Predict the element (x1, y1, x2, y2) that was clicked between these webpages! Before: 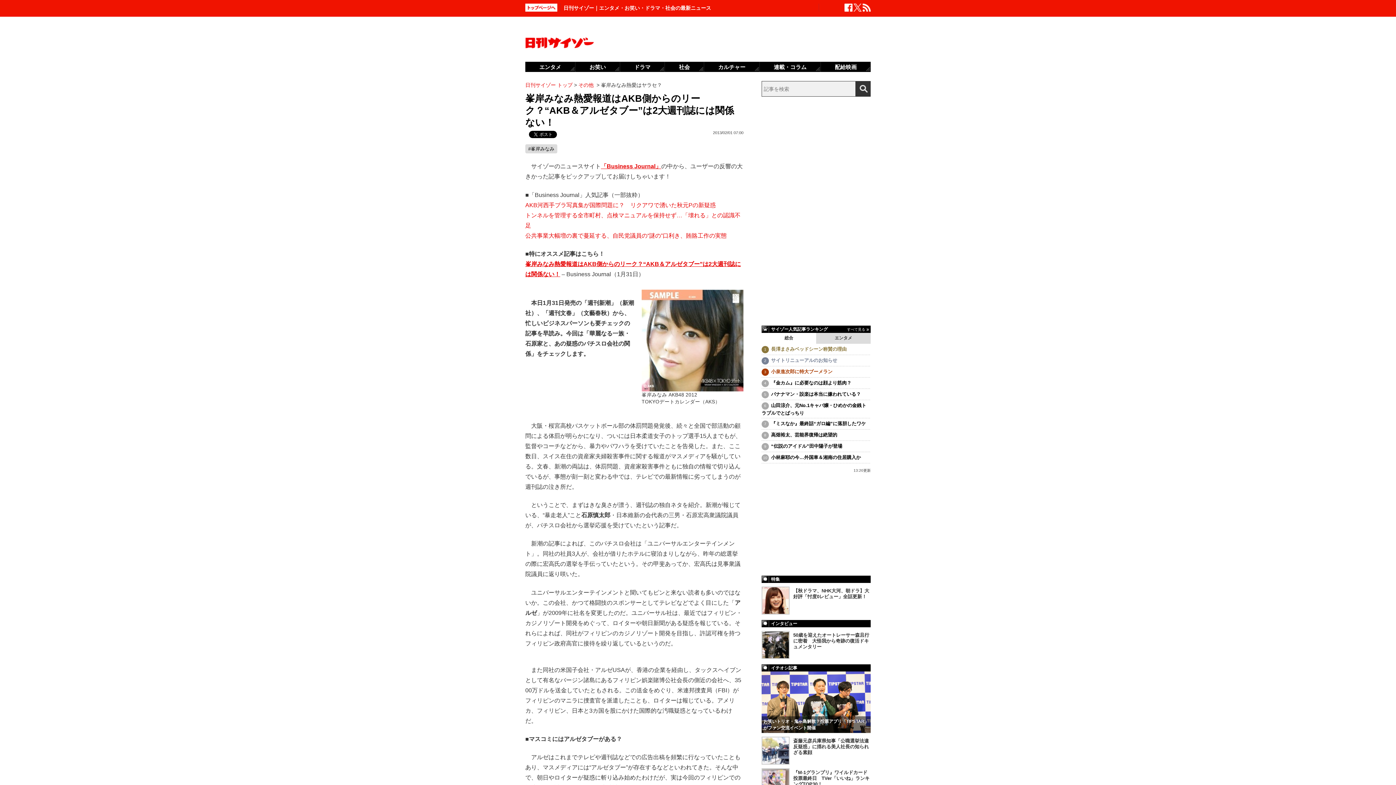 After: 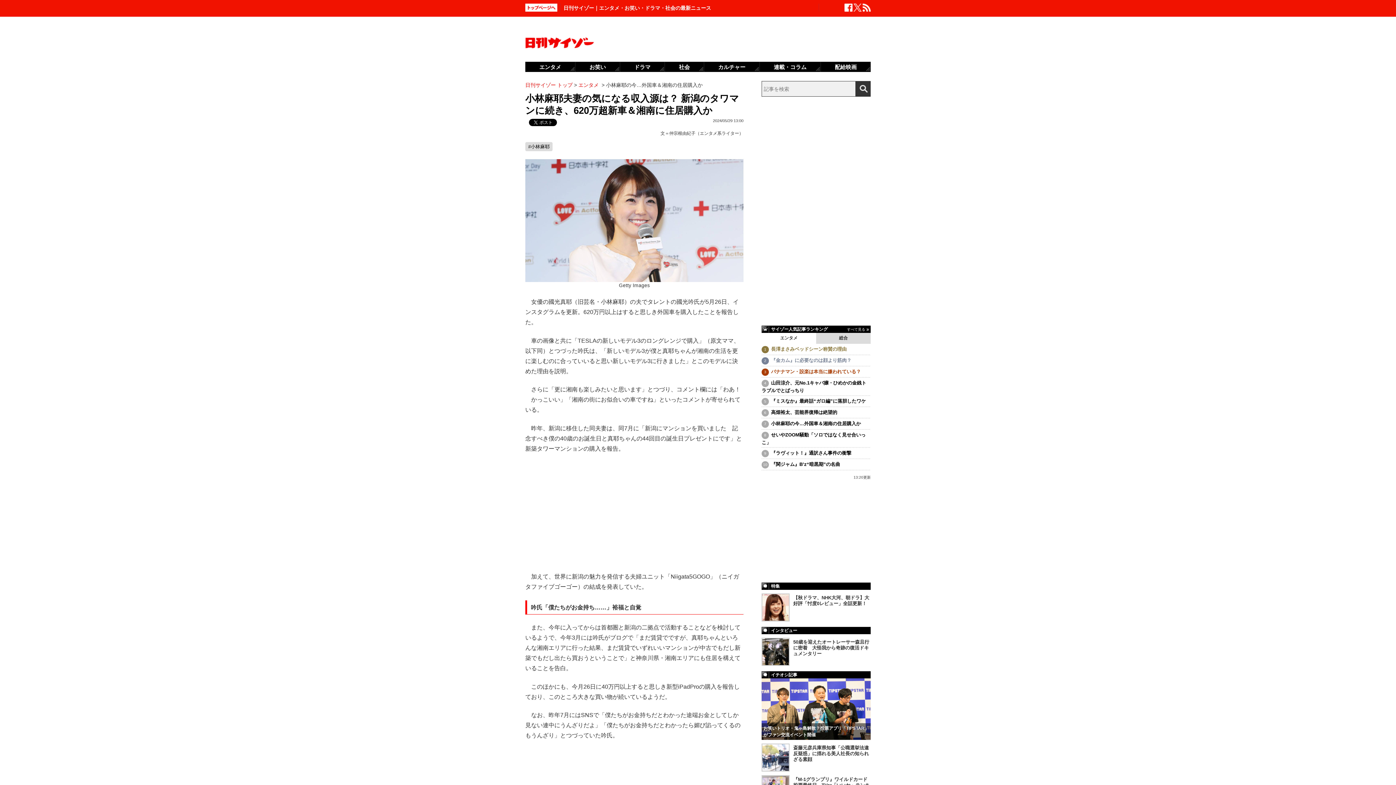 Action: label: 小林麻耶の今…外国車＆湘南の住居購入か bbox: (771, 454, 861, 460)